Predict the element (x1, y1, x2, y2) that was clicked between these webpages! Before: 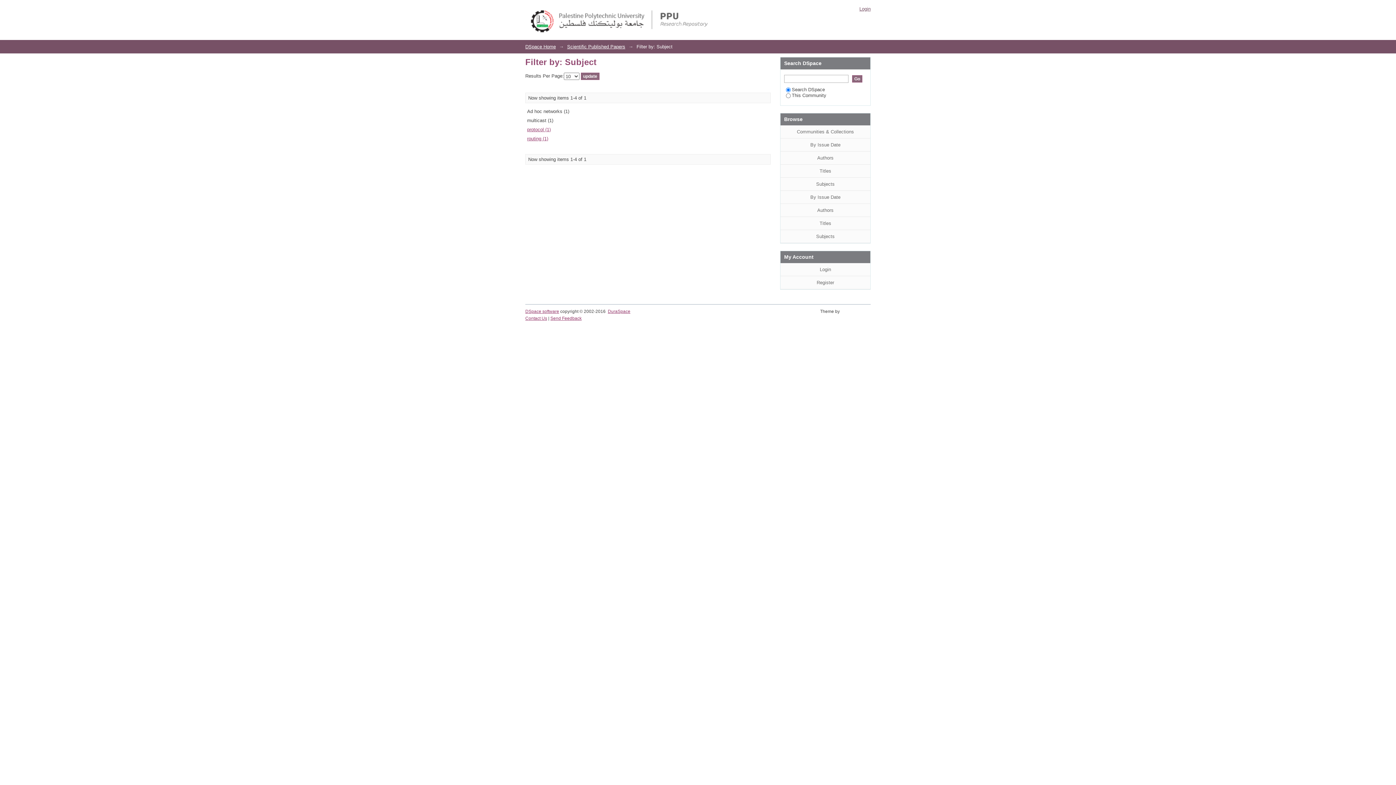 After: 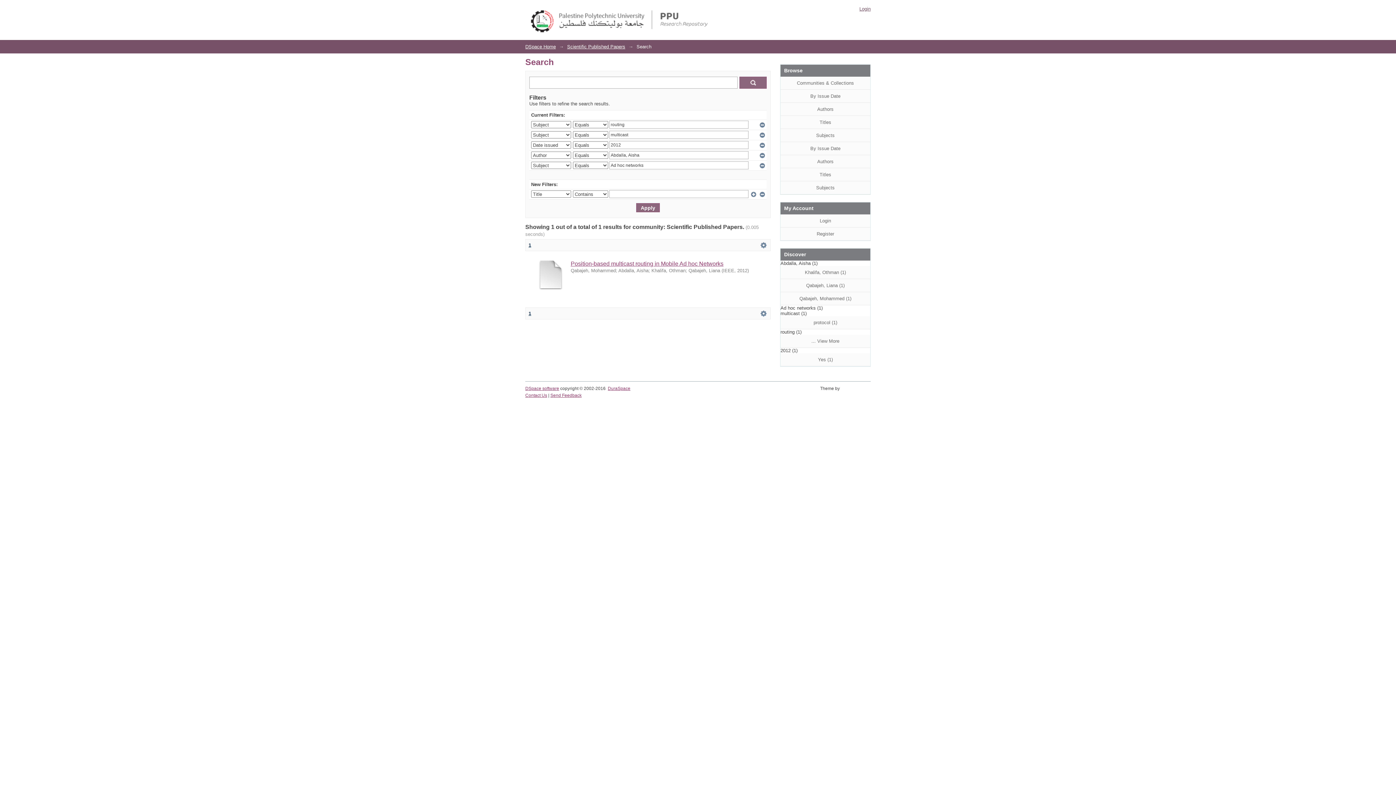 Action: label: routing (1) bbox: (527, 136, 548, 141)